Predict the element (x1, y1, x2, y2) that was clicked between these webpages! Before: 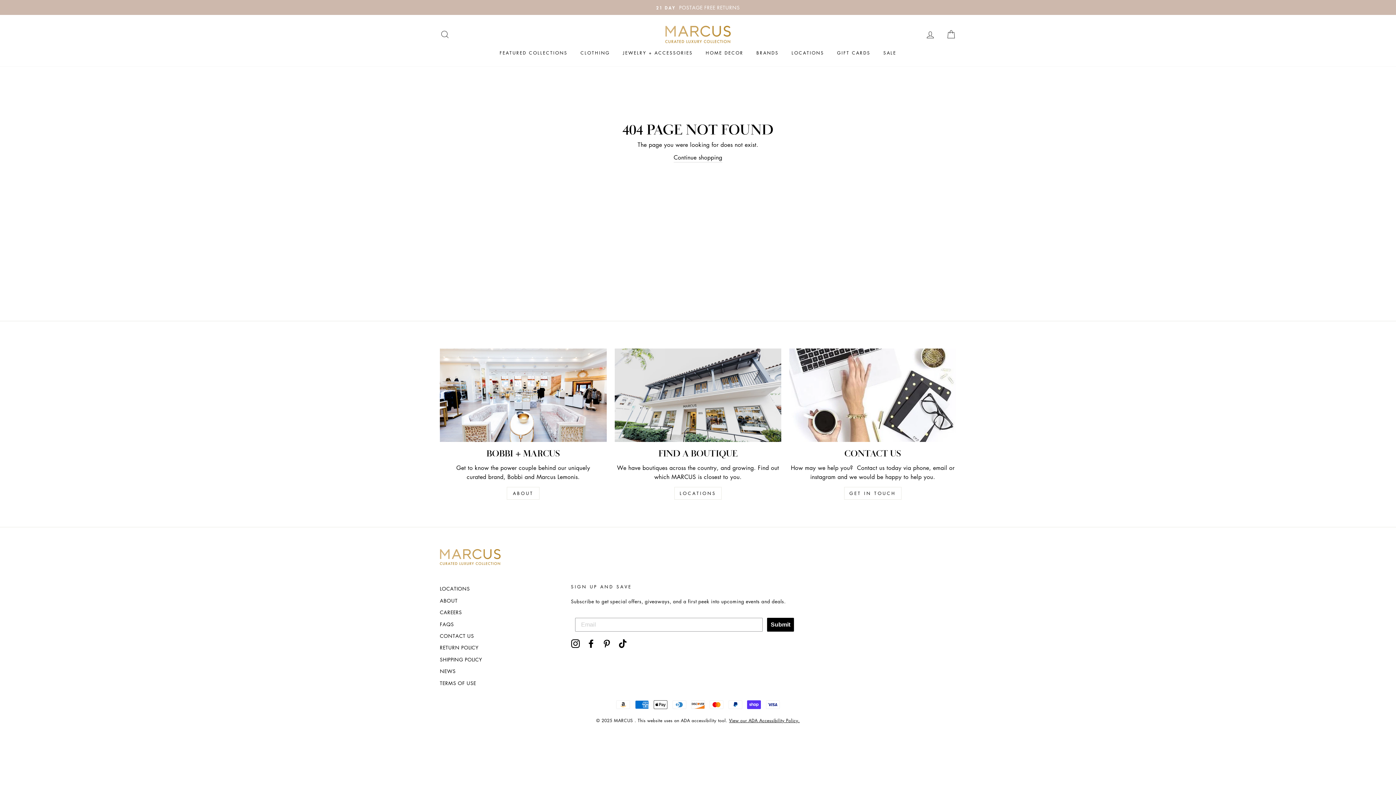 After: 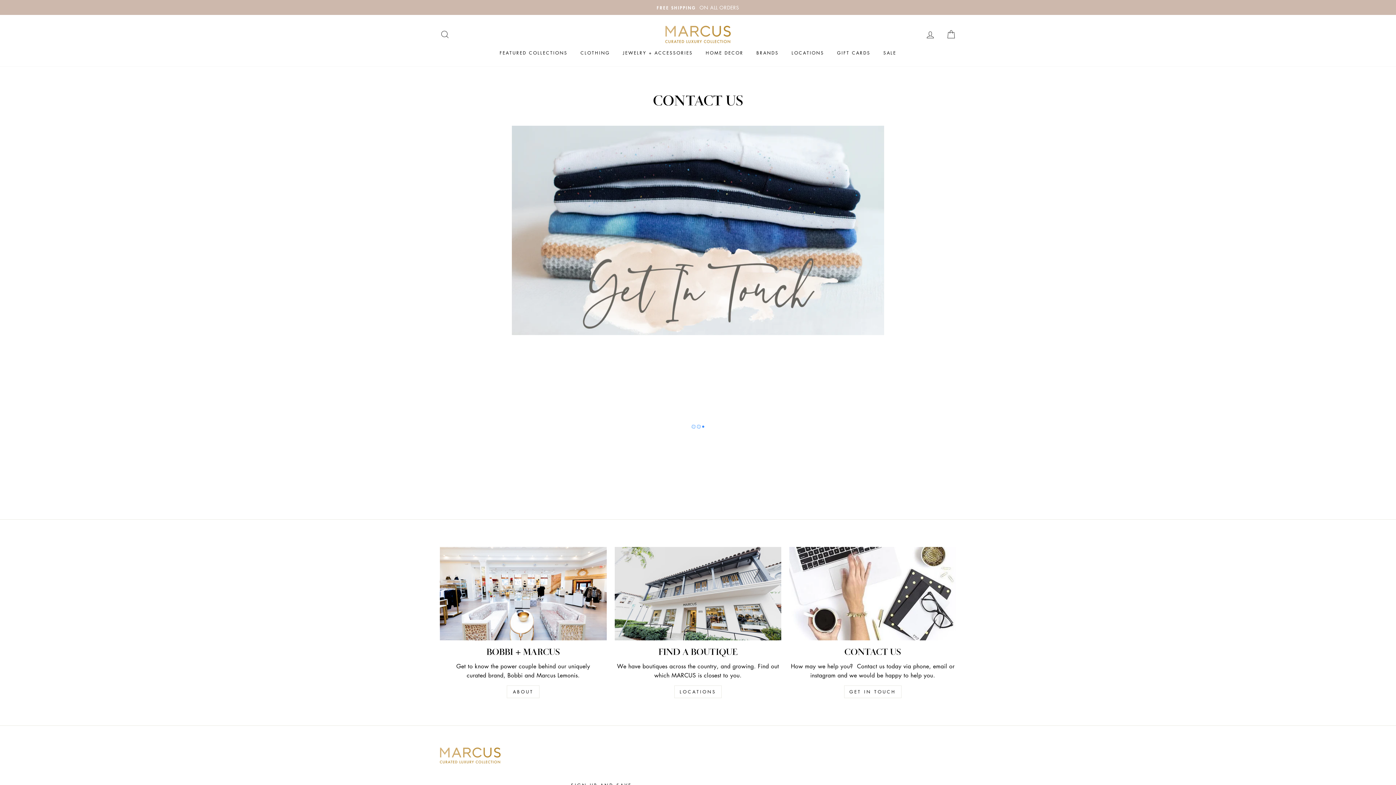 Action: bbox: (789, 348, 956, 442)